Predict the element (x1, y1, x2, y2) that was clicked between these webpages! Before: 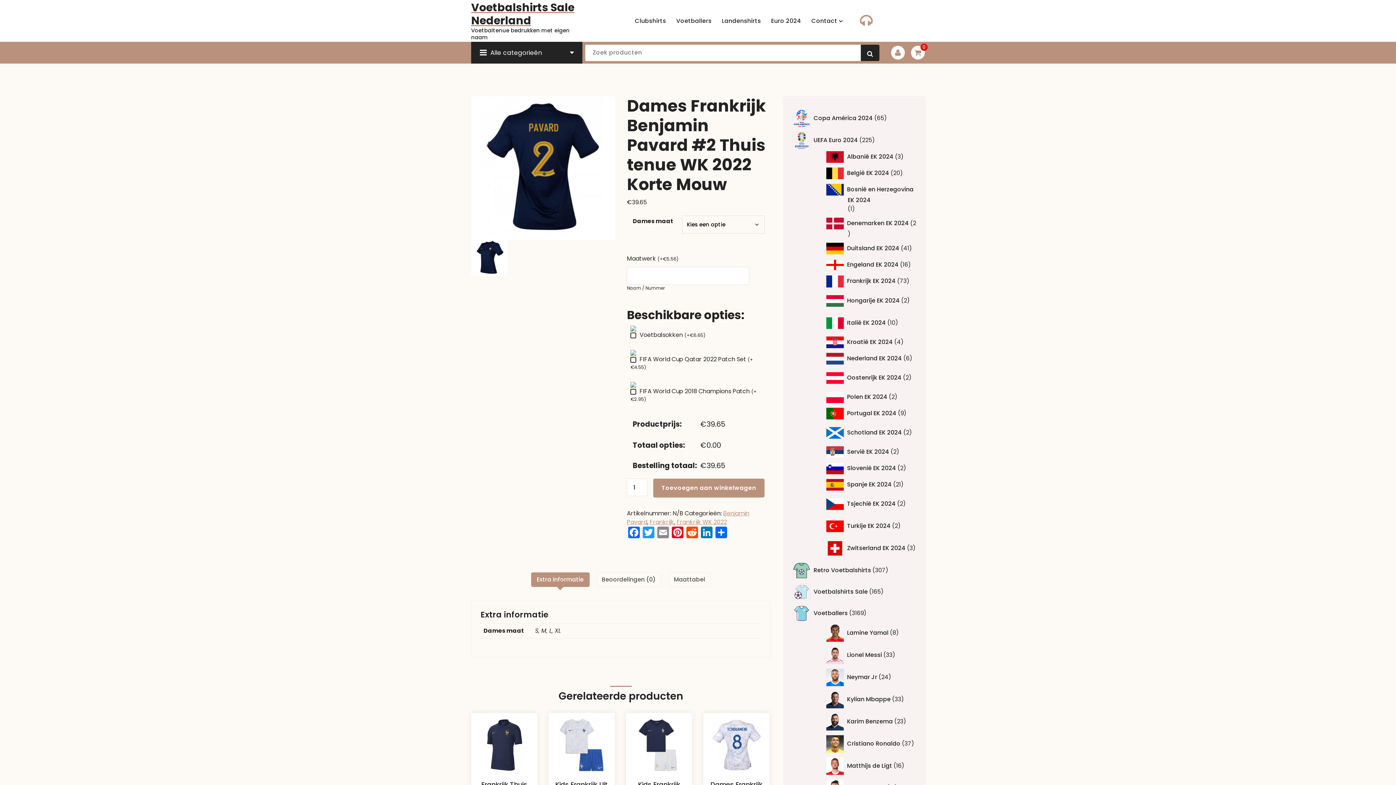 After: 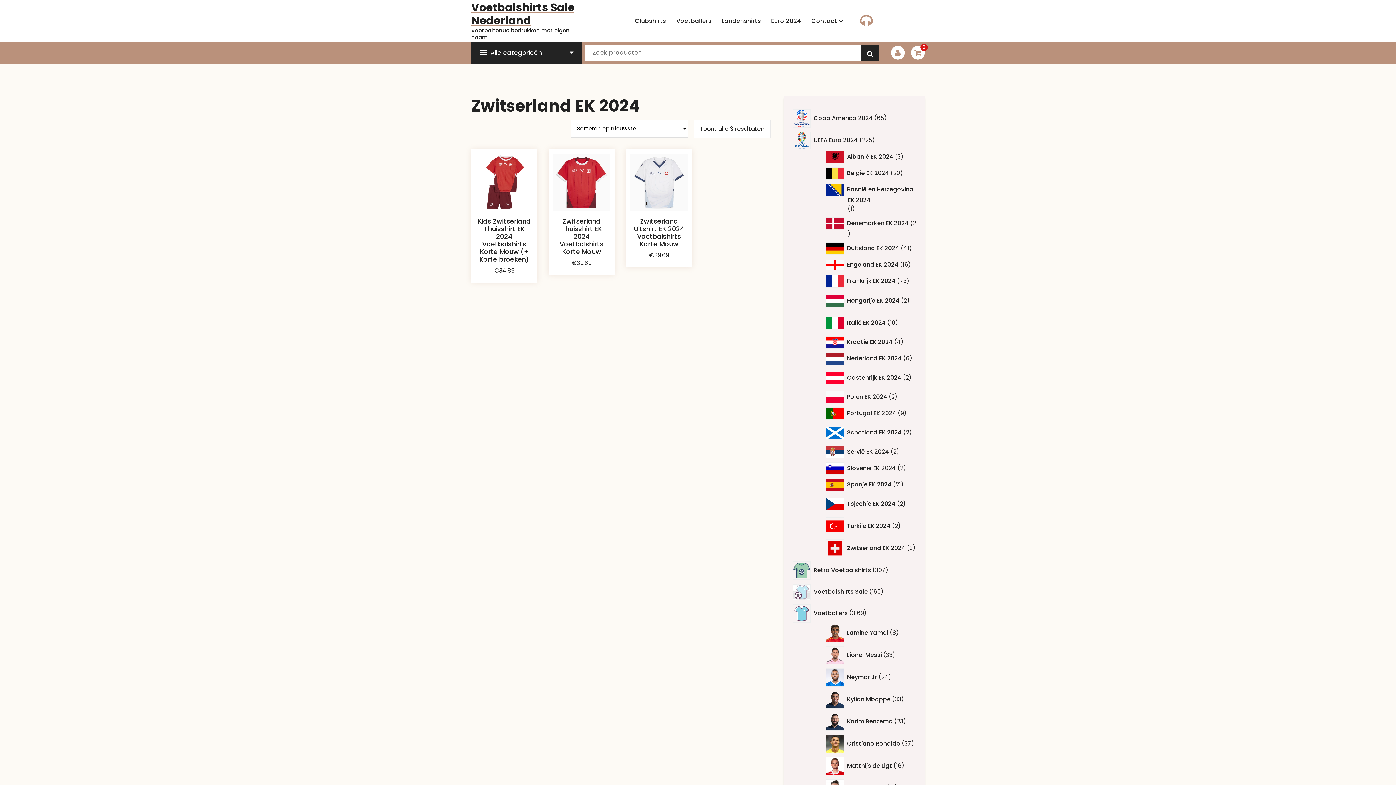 Action: label: Zwitserland EK 2024 bbox: (848, 539, 905, 557)